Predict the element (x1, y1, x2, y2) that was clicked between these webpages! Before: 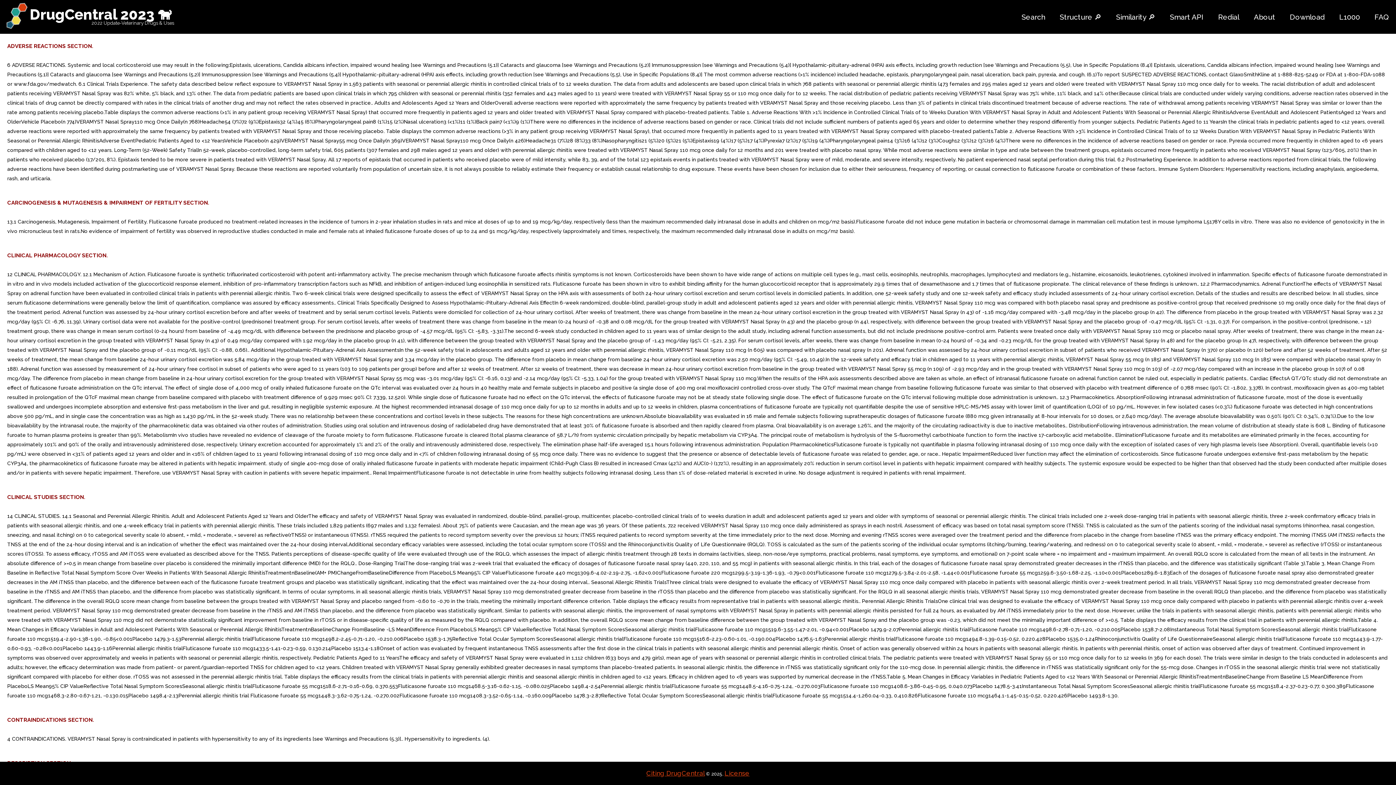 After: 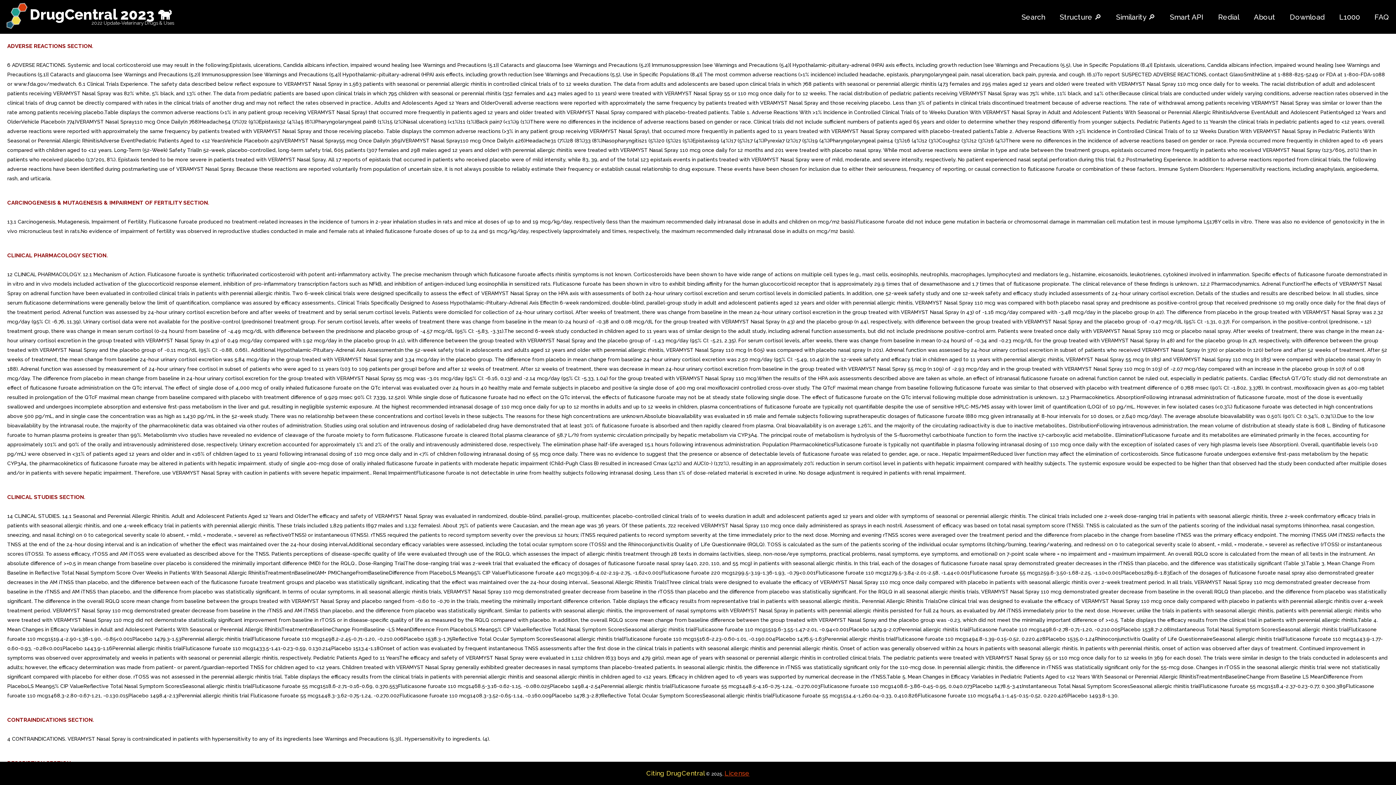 Action: bbox: (646, 769, 705, 777) label: Citing DrugCentral